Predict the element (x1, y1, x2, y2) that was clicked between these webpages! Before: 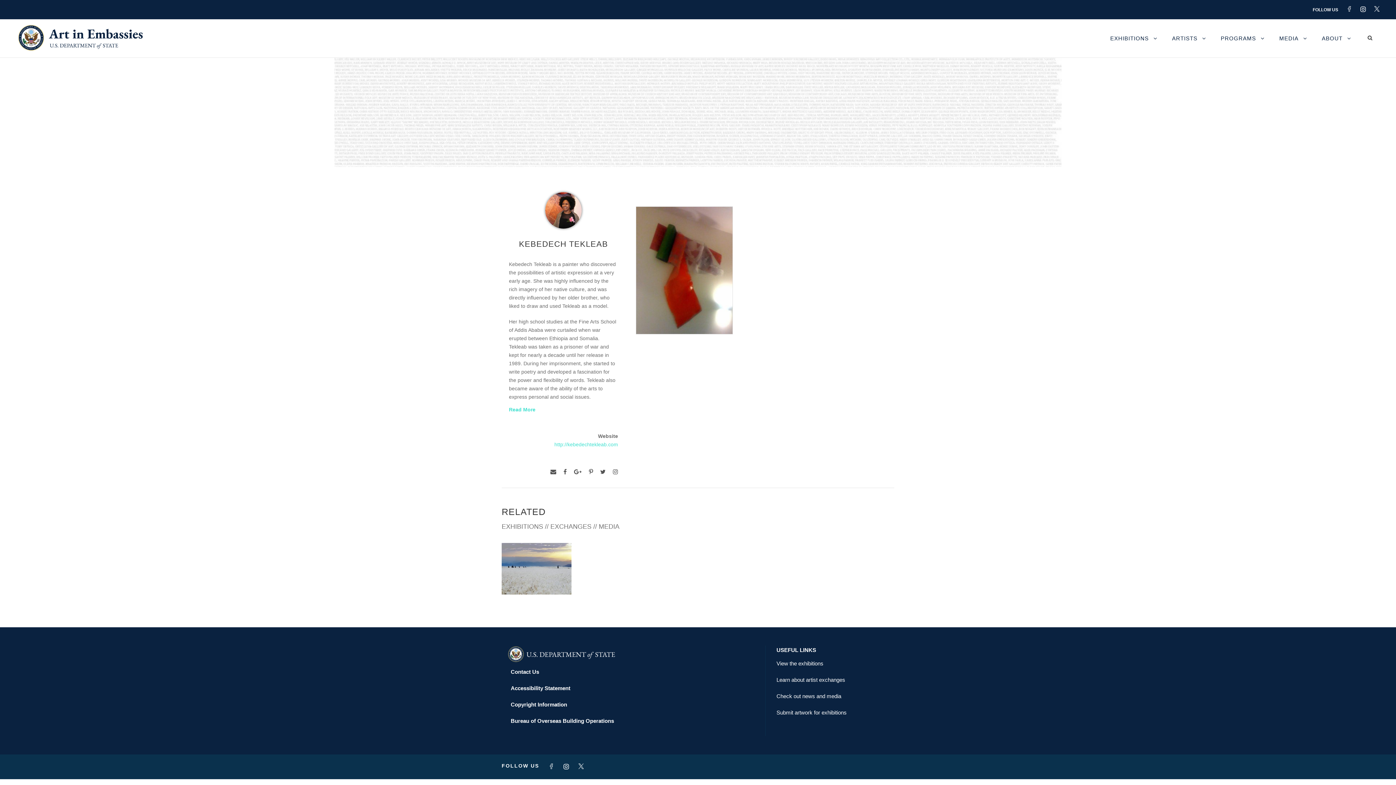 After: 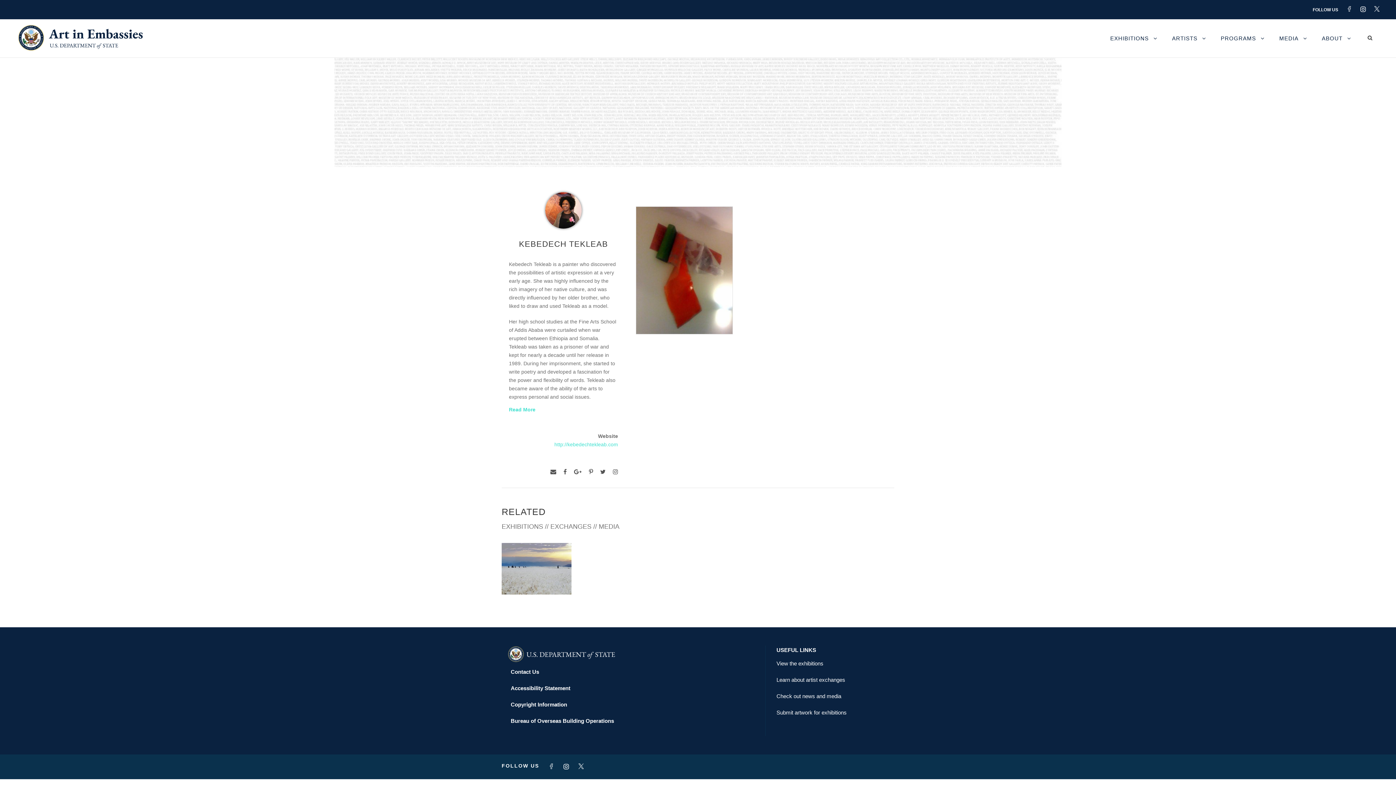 Action: bbox: (563, 764, 576, 769)